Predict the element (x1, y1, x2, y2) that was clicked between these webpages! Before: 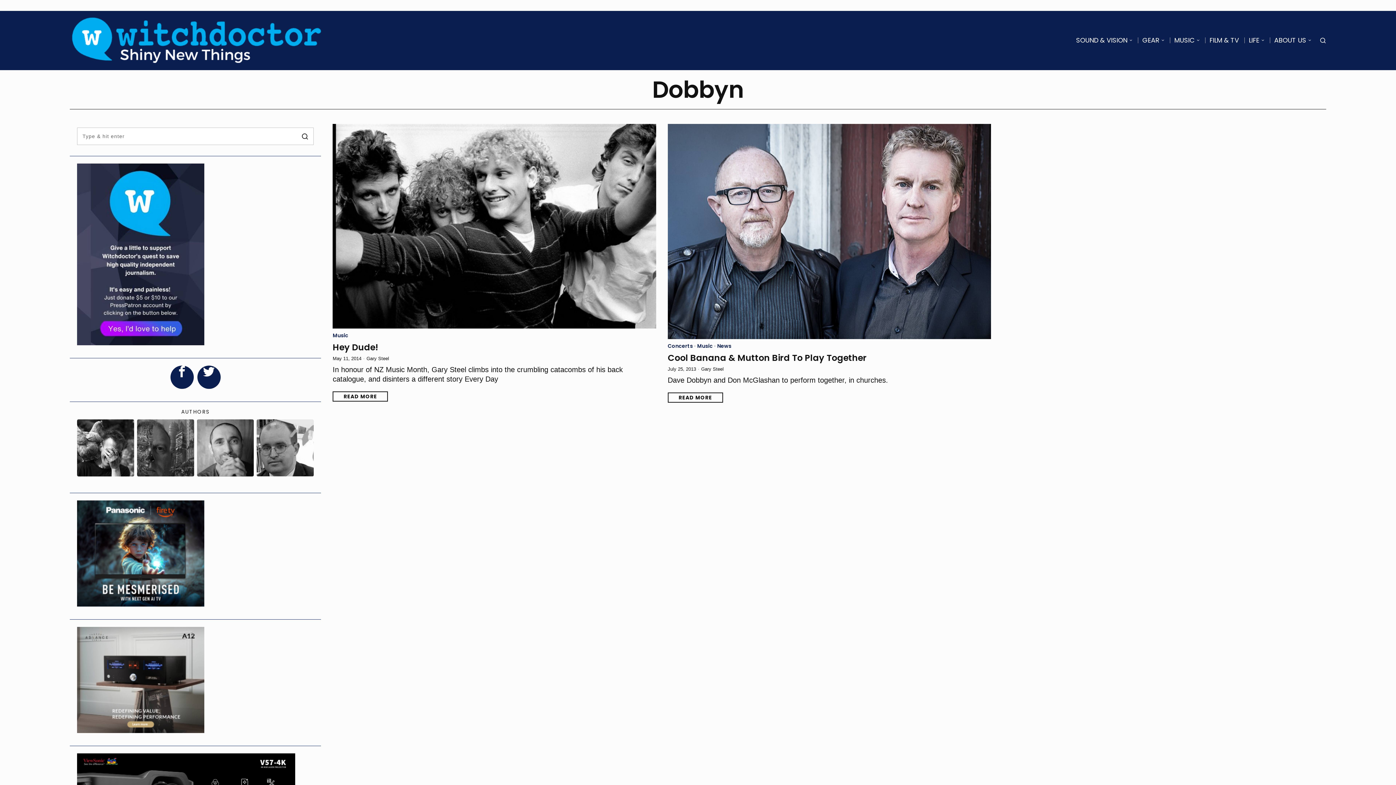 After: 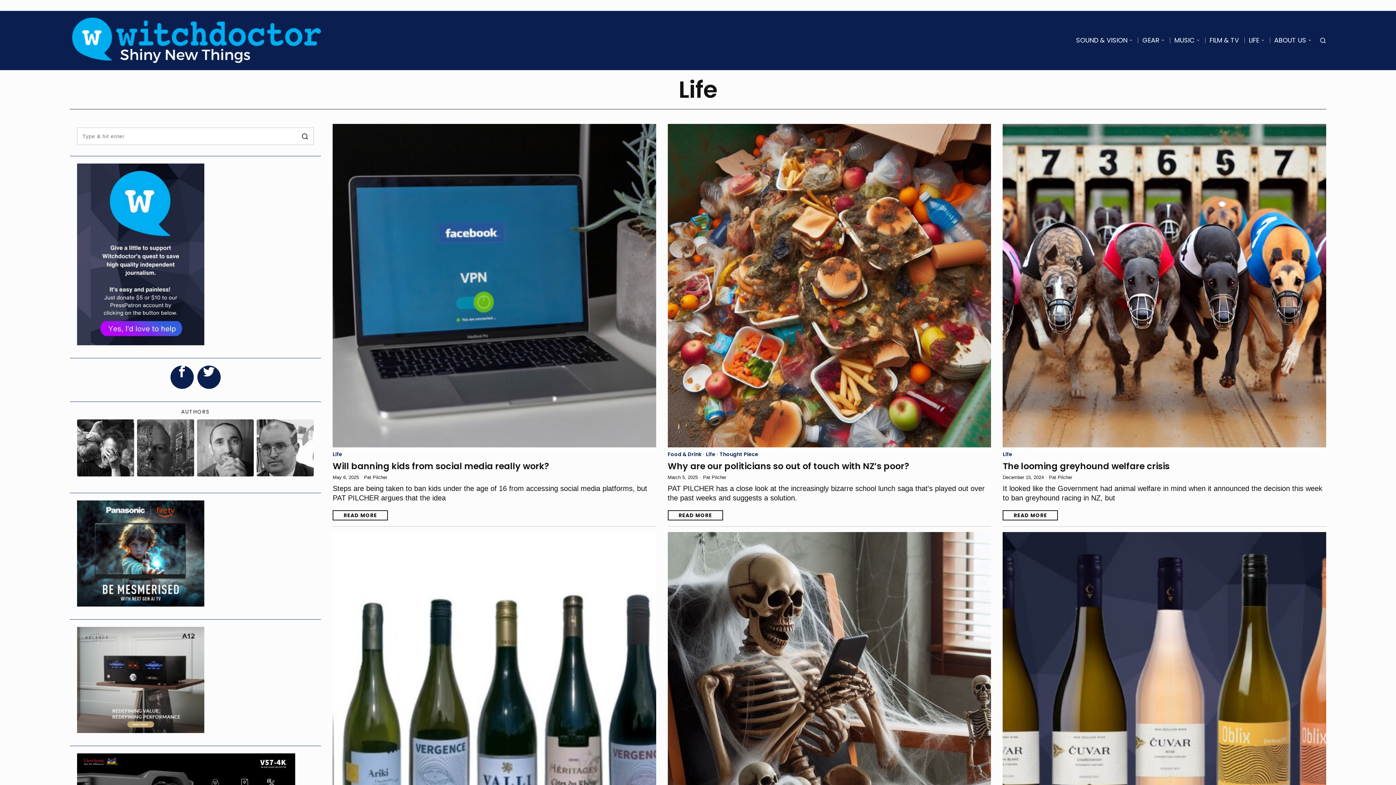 Action: bbox: (1244, 34, 1270, 46) label: LIFE